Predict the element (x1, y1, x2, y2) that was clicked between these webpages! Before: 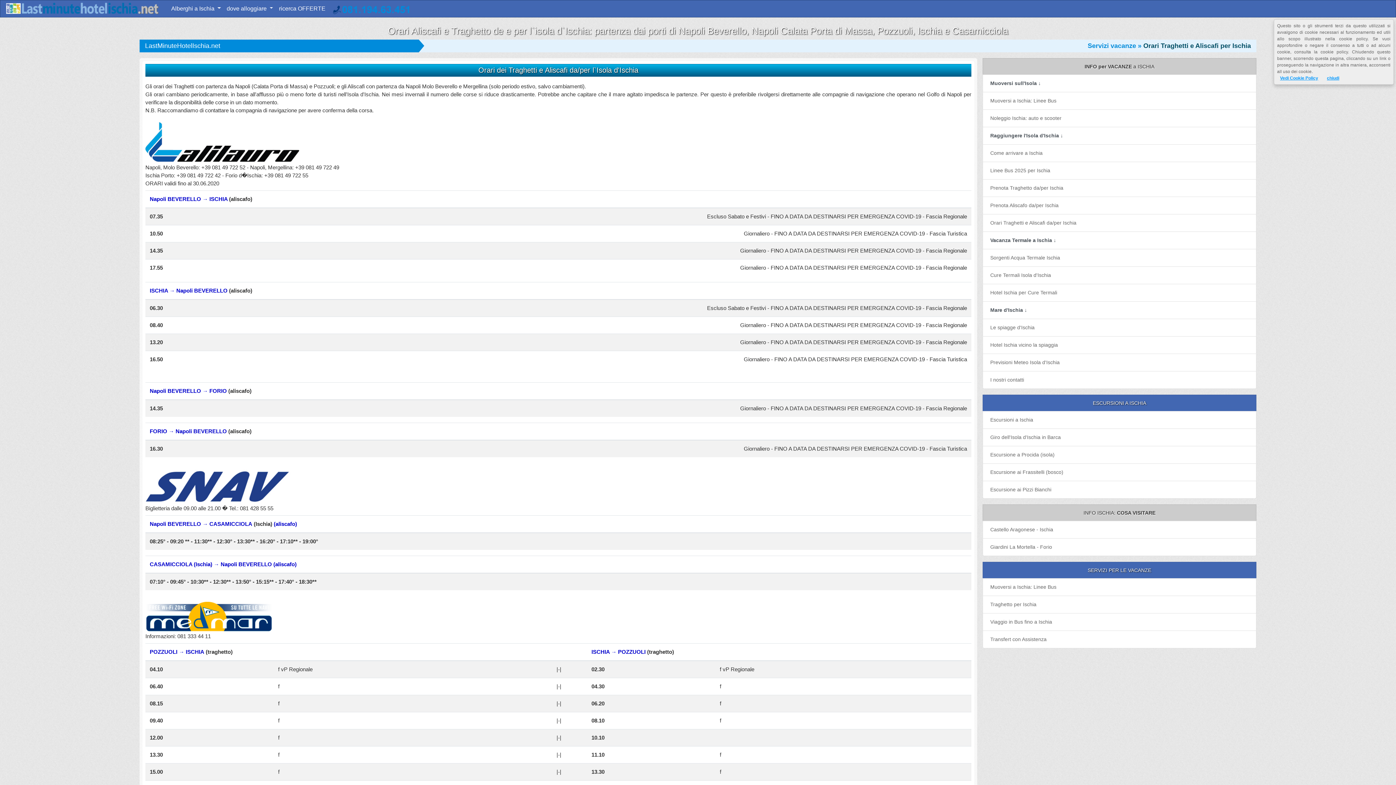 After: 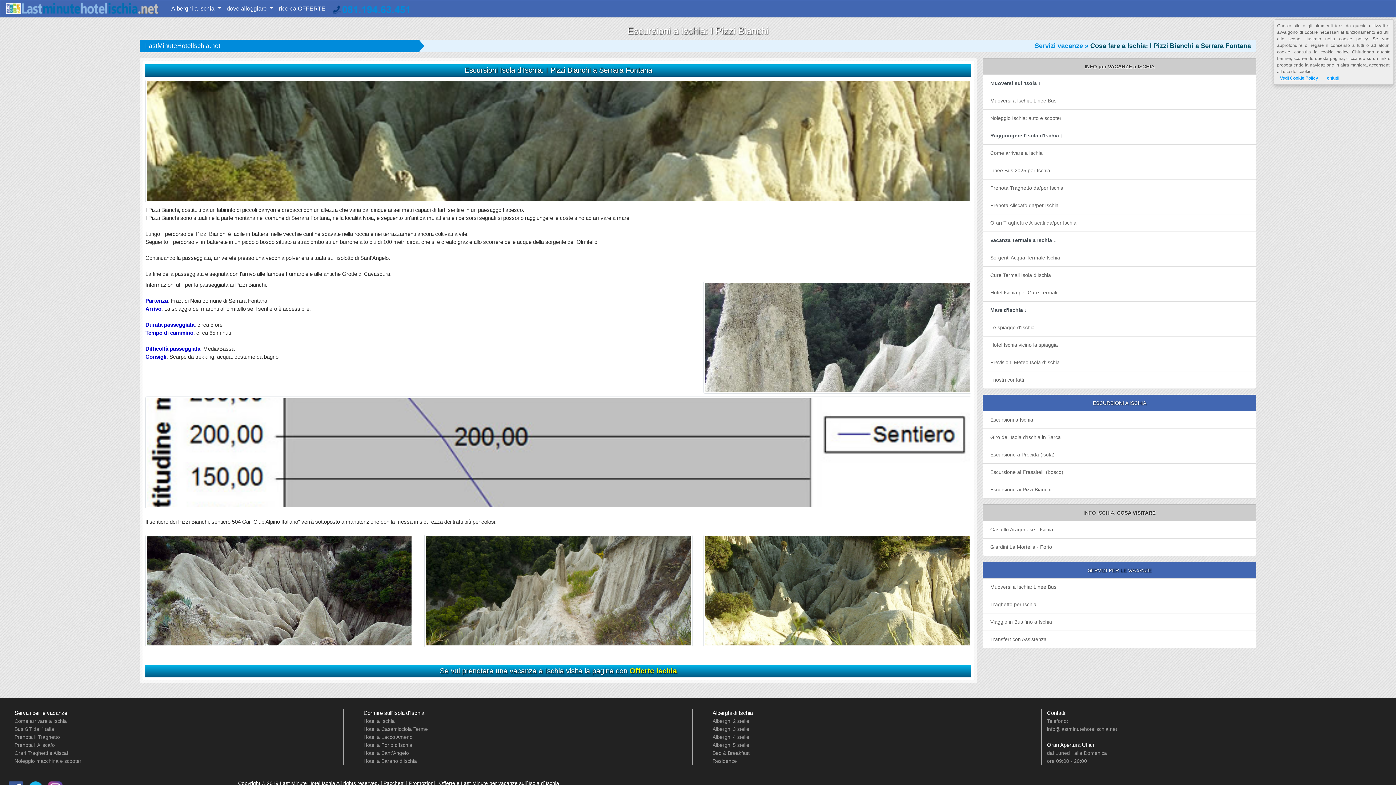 Action: label: Escursione ai Pizzi Bianchi bbox: (990, 486, 1051, 492)